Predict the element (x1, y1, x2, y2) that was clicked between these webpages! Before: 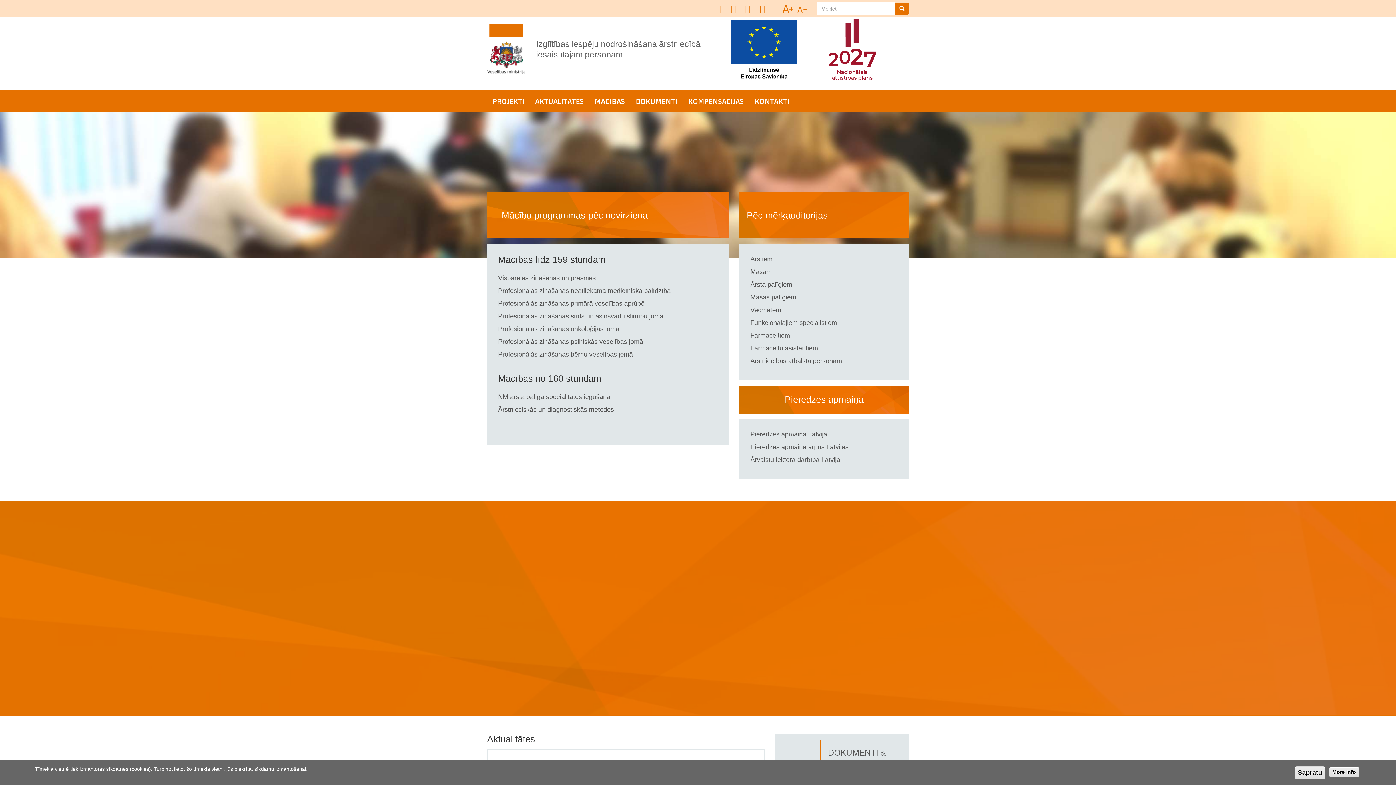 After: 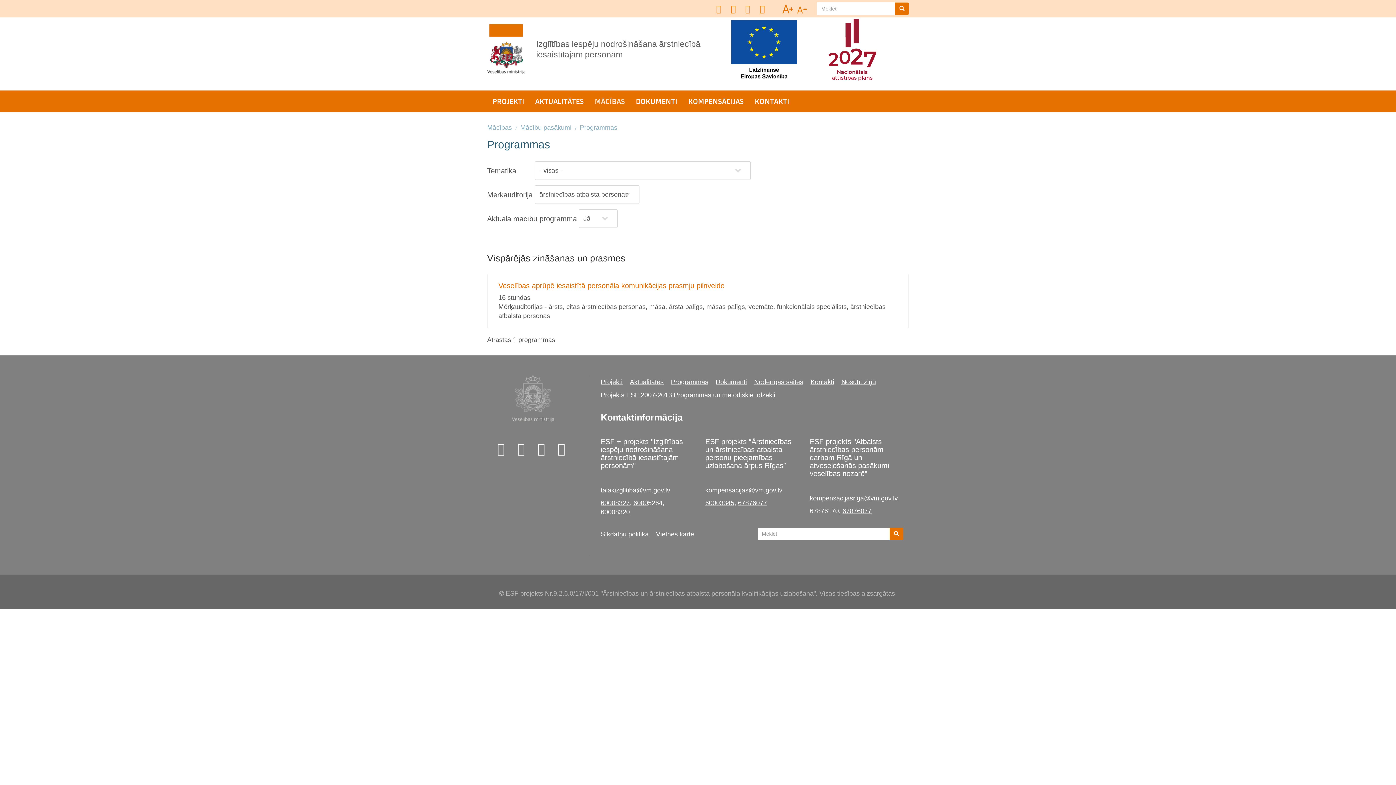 Action: label: Ārstniecības atbalsta personām bbox: (750, 357, 842, 364)